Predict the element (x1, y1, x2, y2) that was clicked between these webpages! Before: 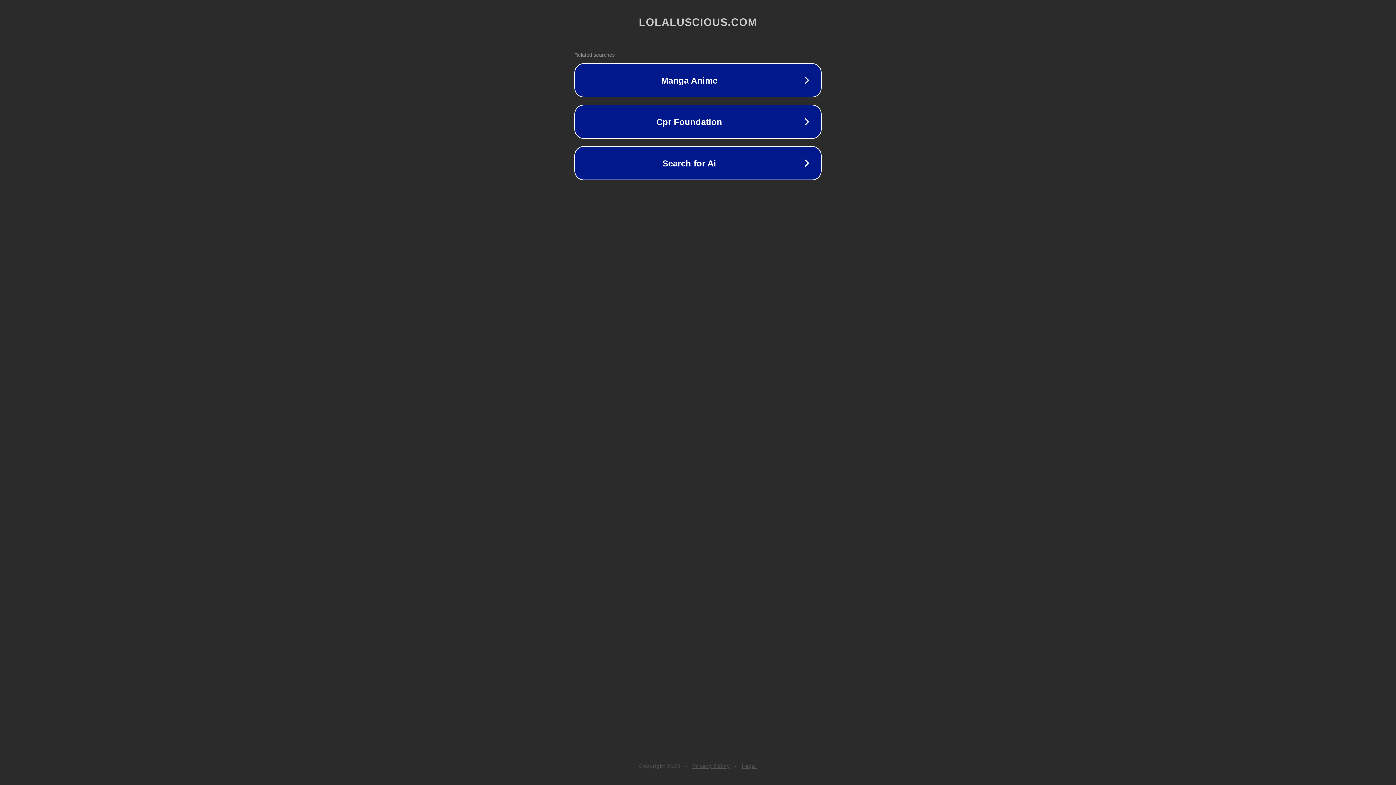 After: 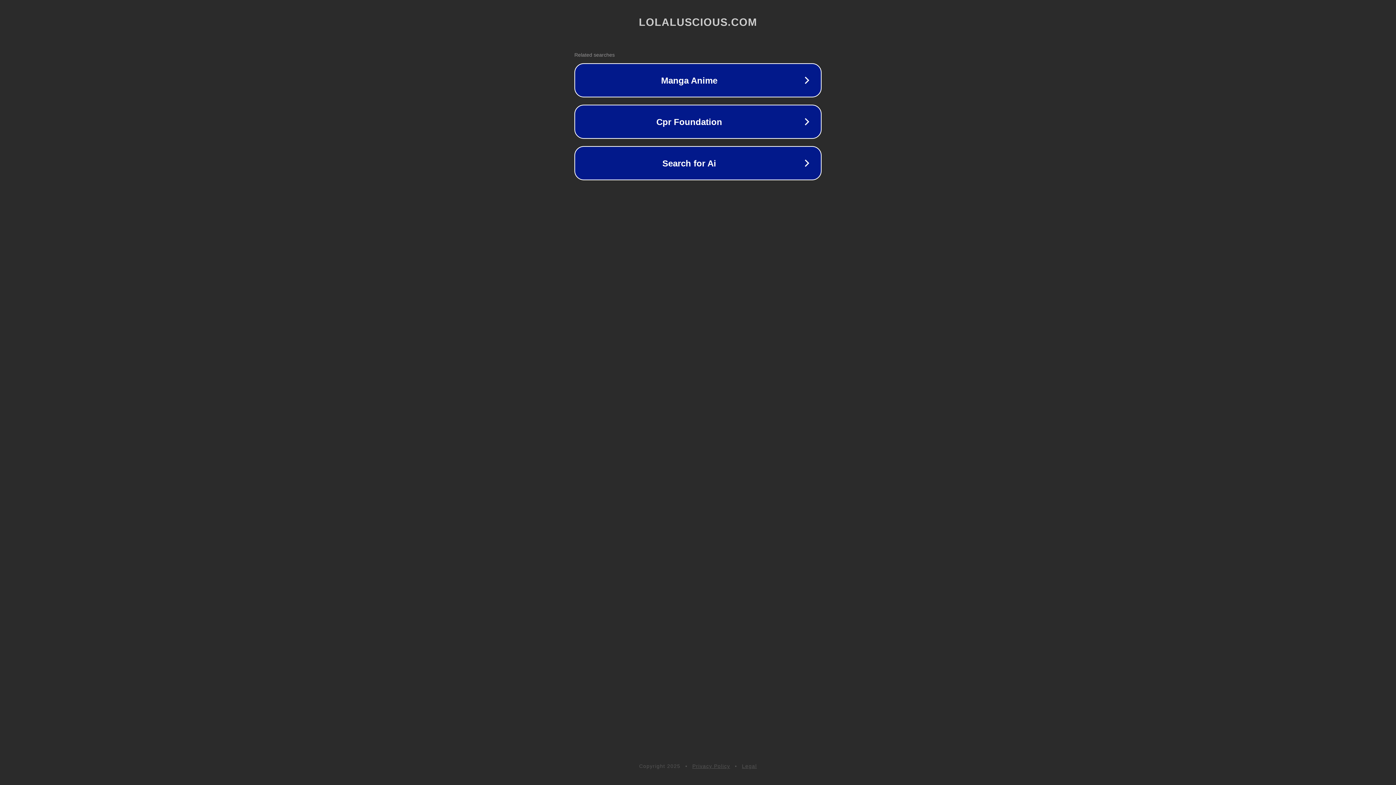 Action: bbox: (742, 763, 757, 769) label: Legal